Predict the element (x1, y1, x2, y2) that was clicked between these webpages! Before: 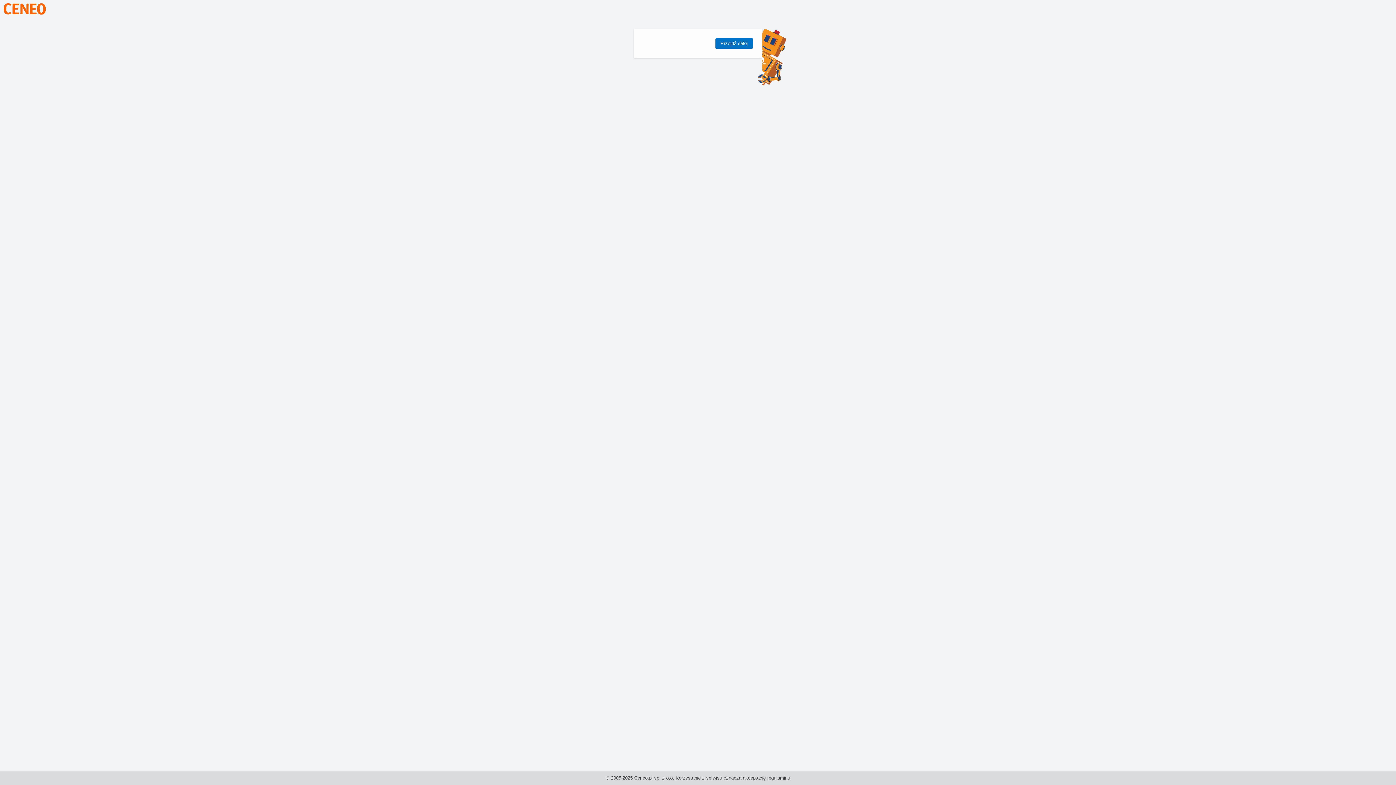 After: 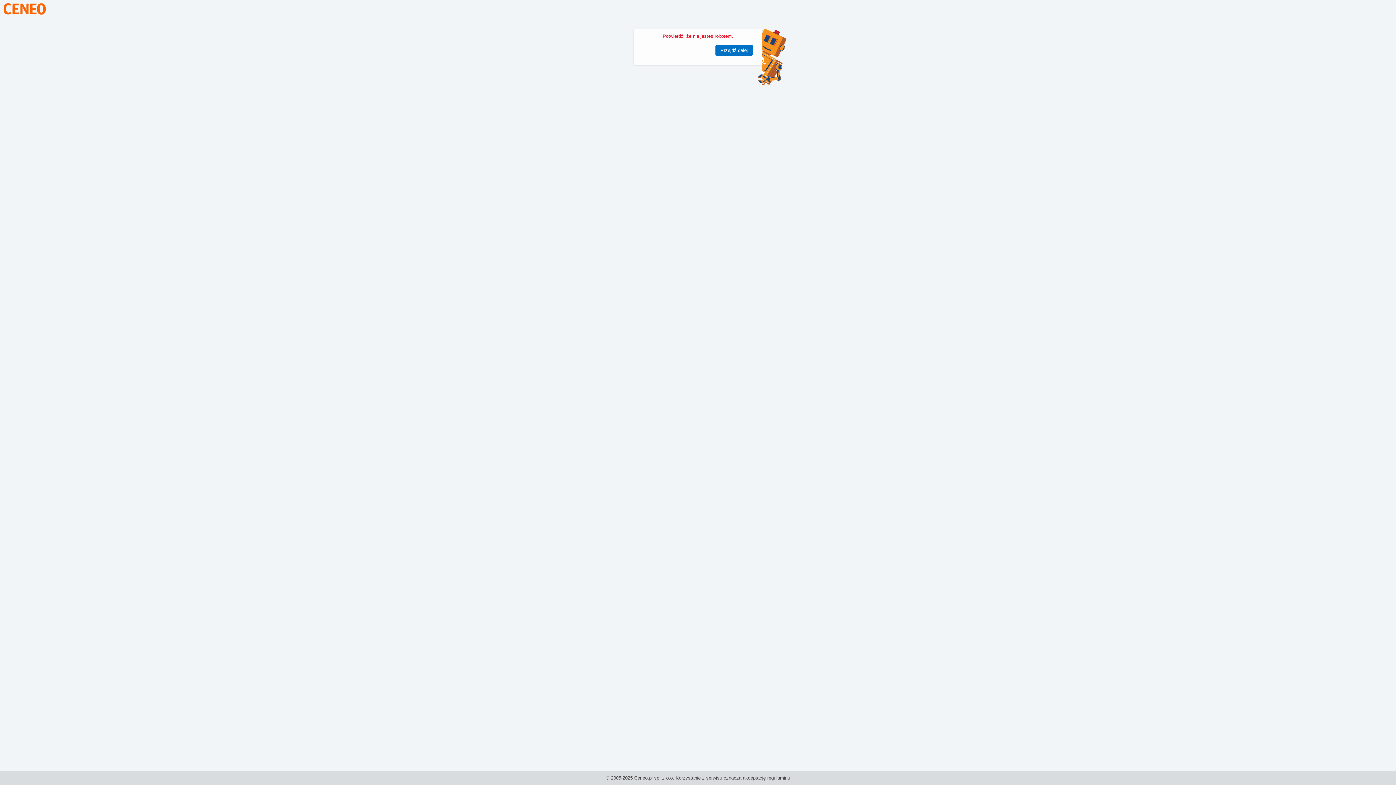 Action: label: Przejdź dalej bbox: (715, 38, 753, 48)